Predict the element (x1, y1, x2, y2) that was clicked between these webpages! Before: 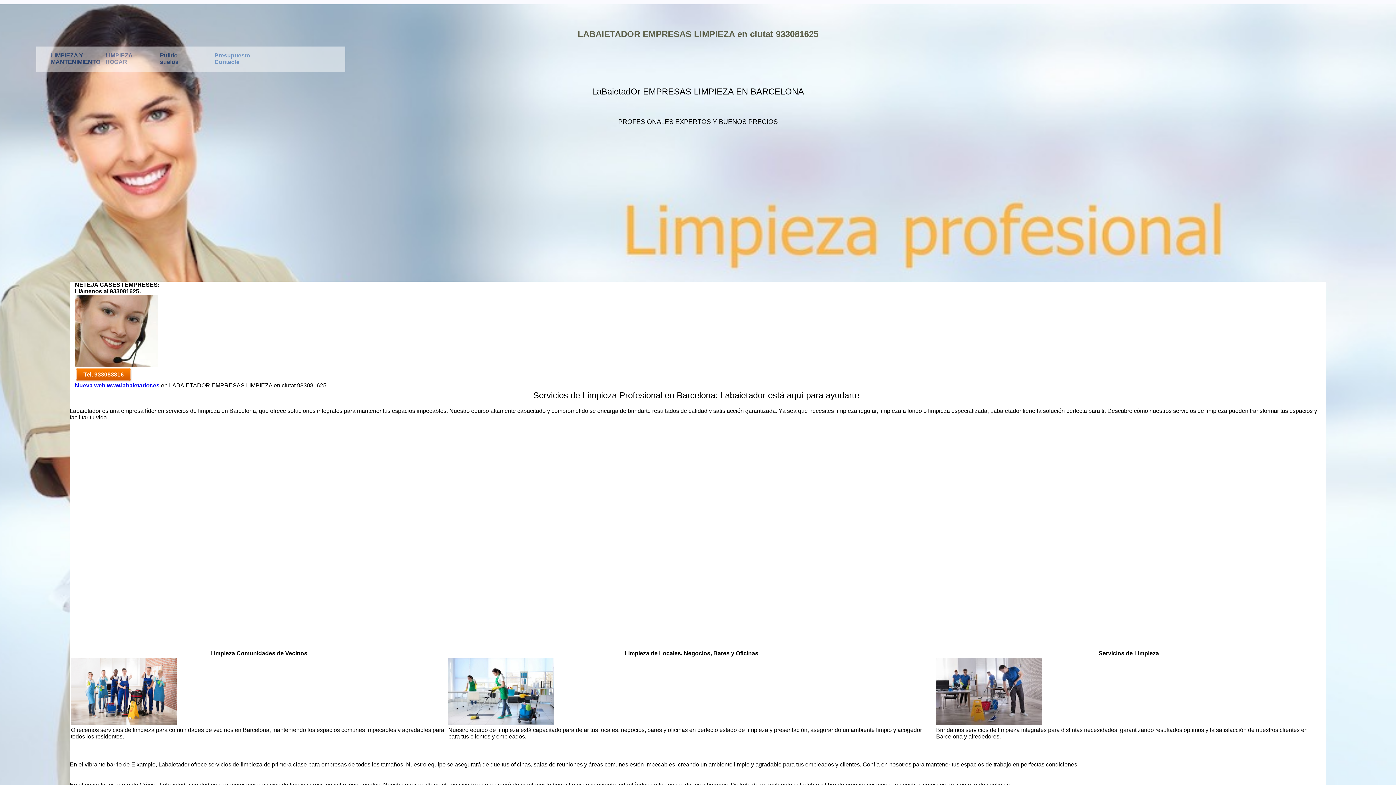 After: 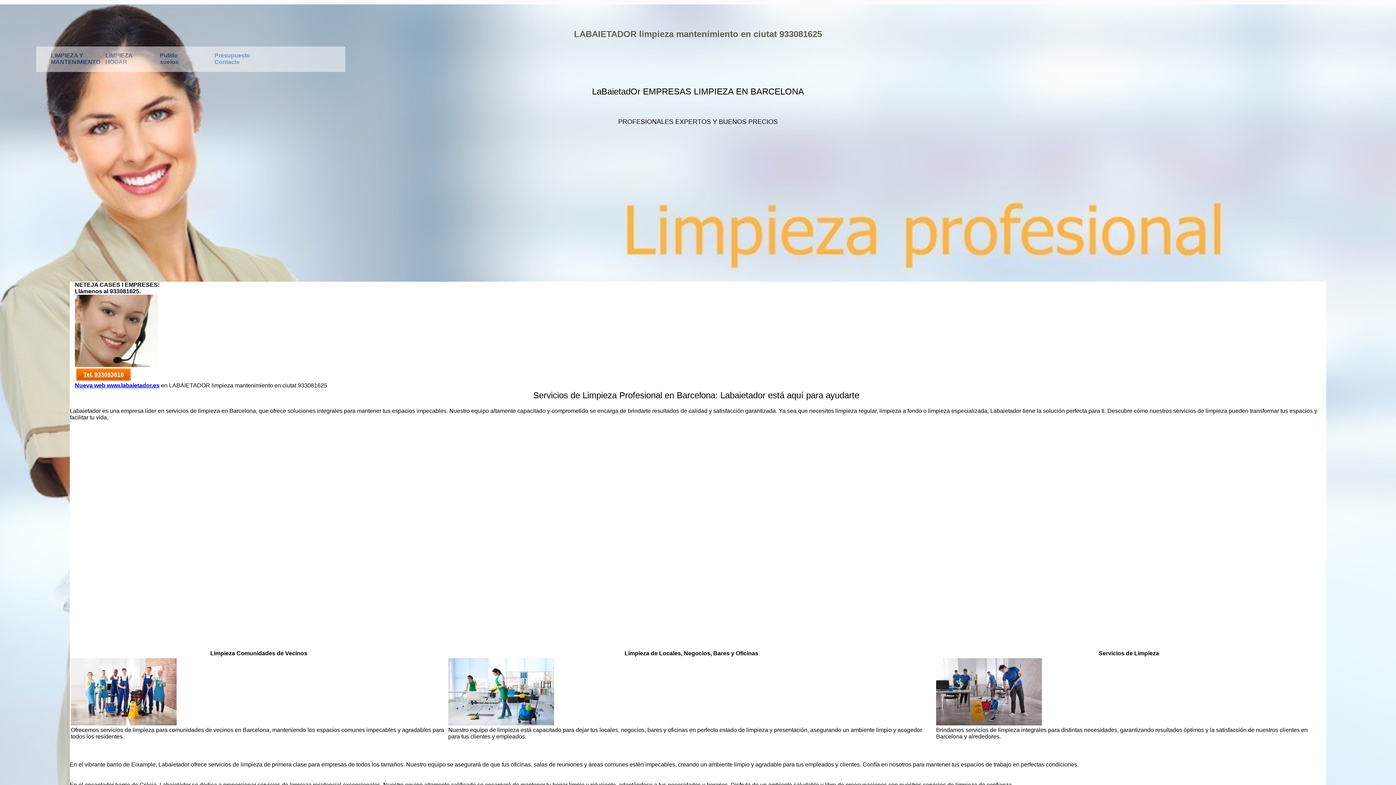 Action: label: LIMPIEZA Y MANTENIMIENTO bbox: (50, 52, 85, 61)